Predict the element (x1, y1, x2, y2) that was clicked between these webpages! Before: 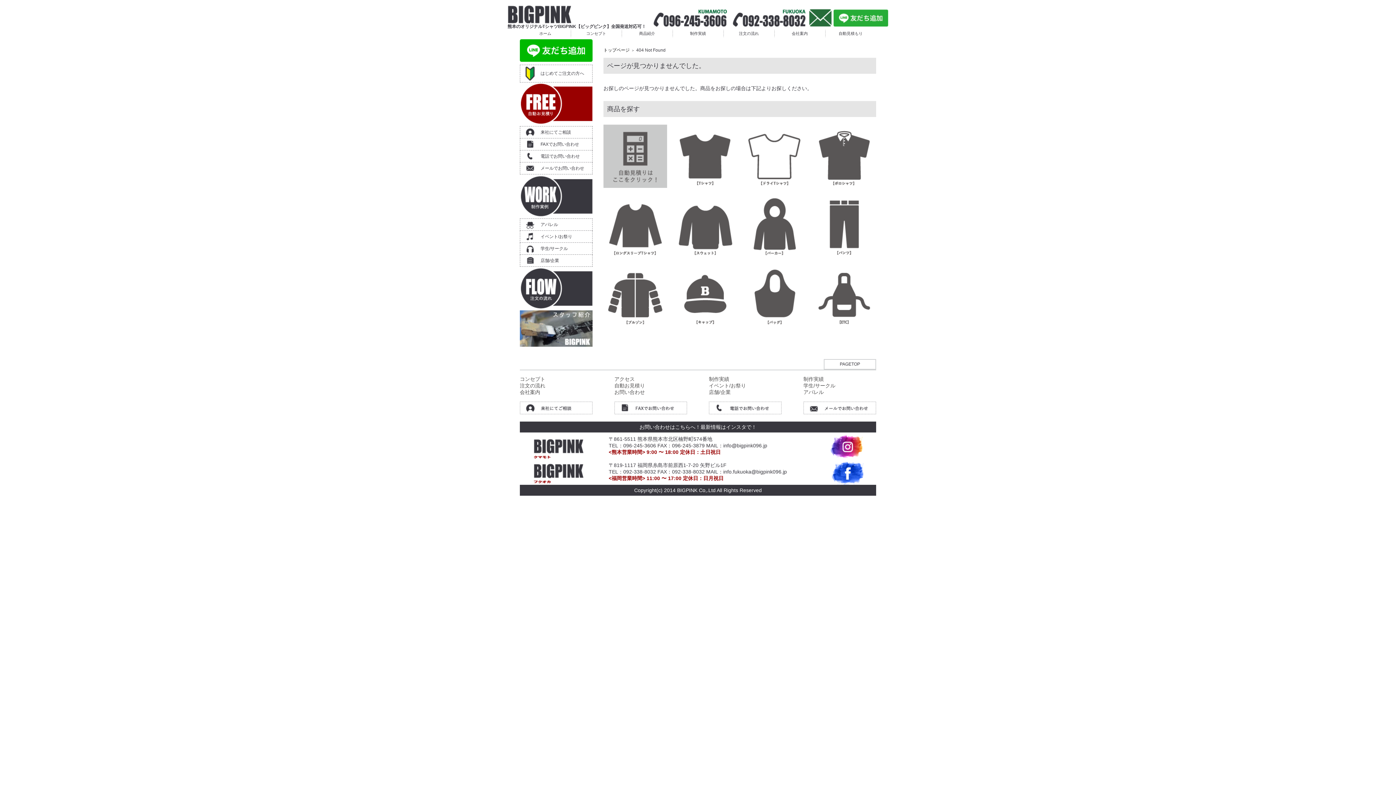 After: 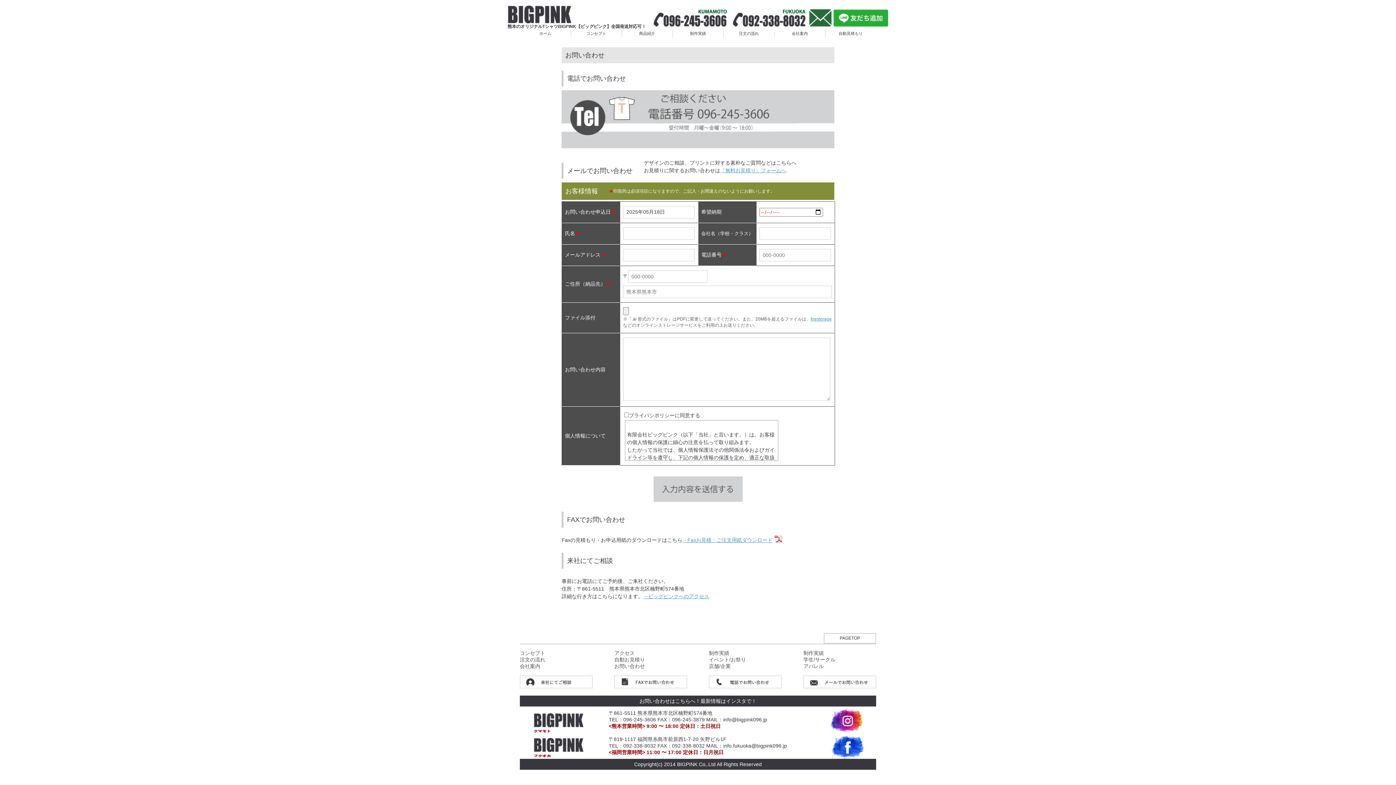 Action: bbox: (803, 401, 876, 414)